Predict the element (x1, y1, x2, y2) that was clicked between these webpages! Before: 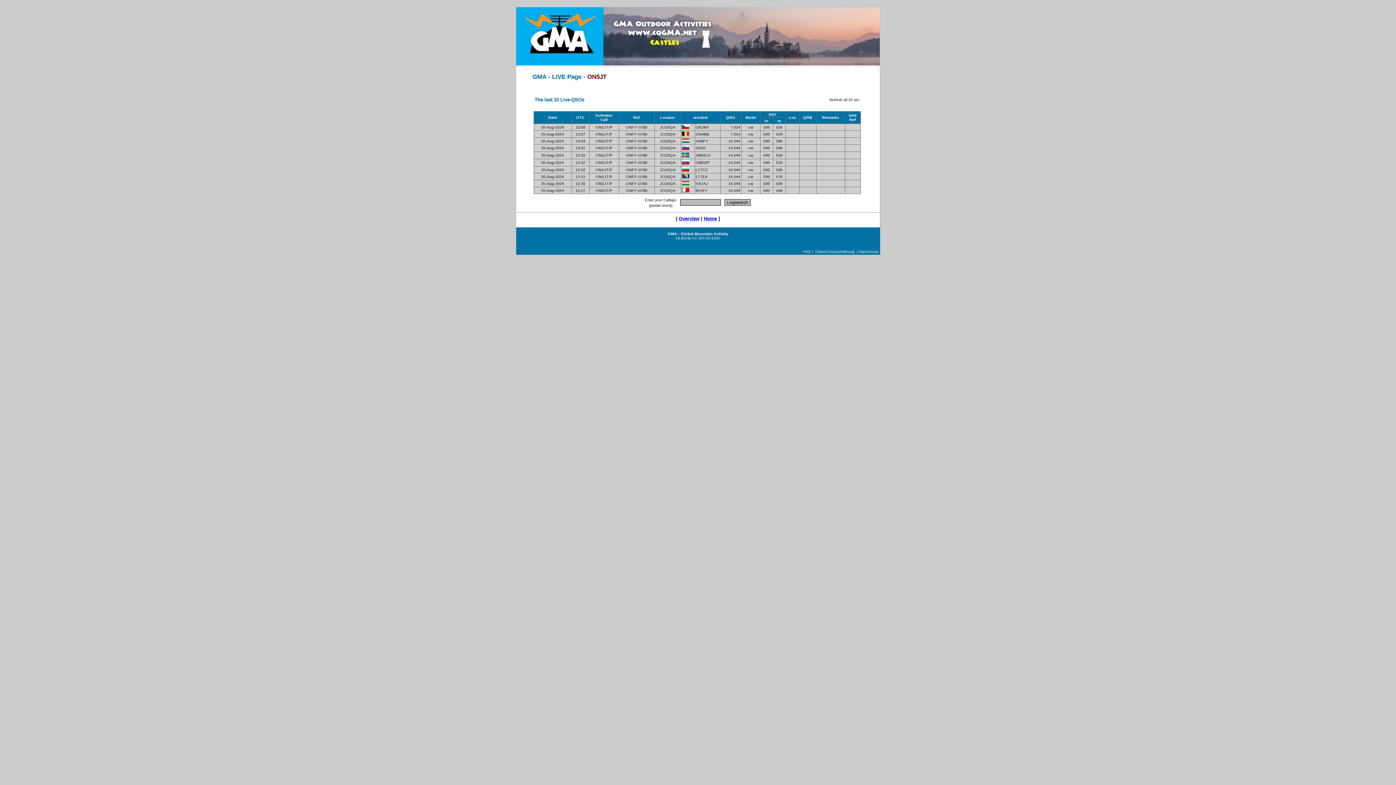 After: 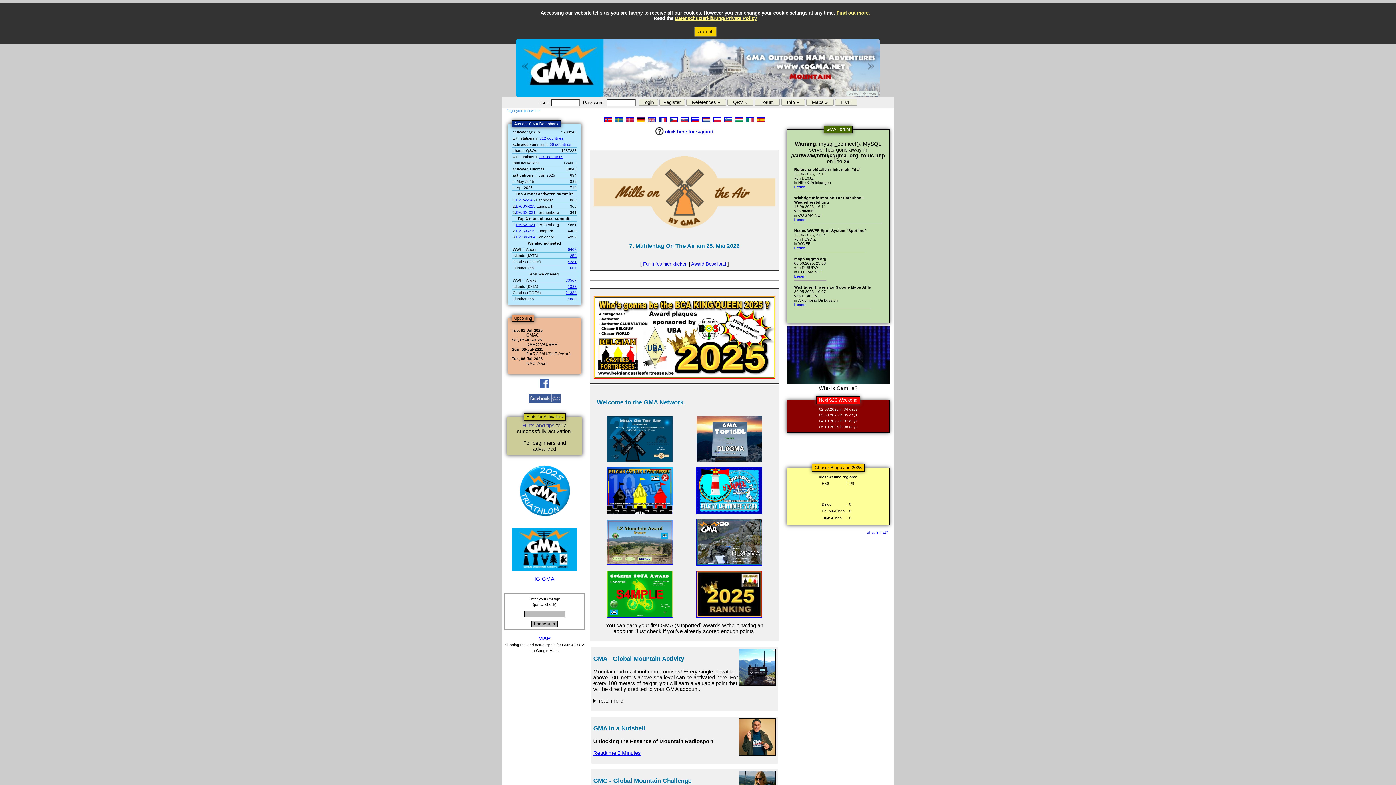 Action: bbox: (704, 215, 717, 221) label: Home